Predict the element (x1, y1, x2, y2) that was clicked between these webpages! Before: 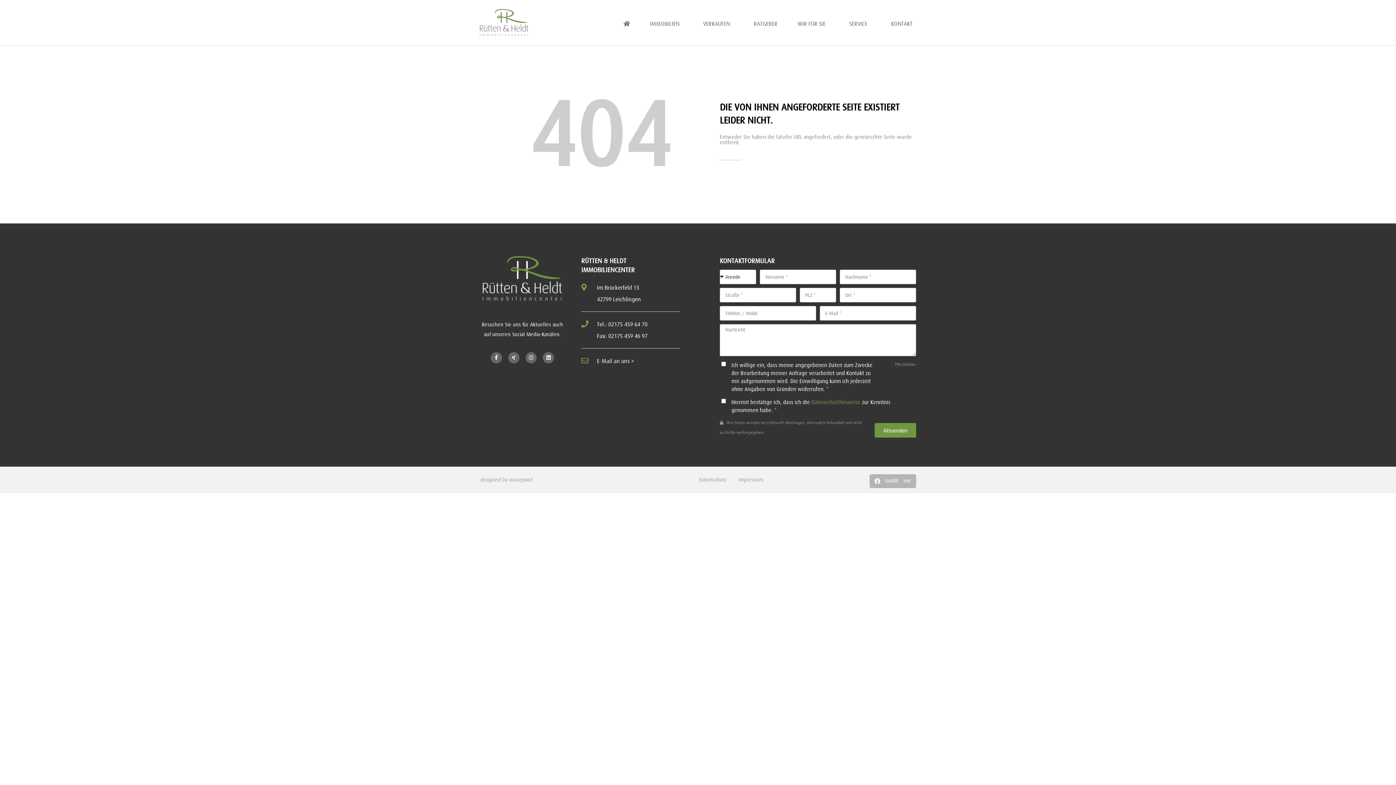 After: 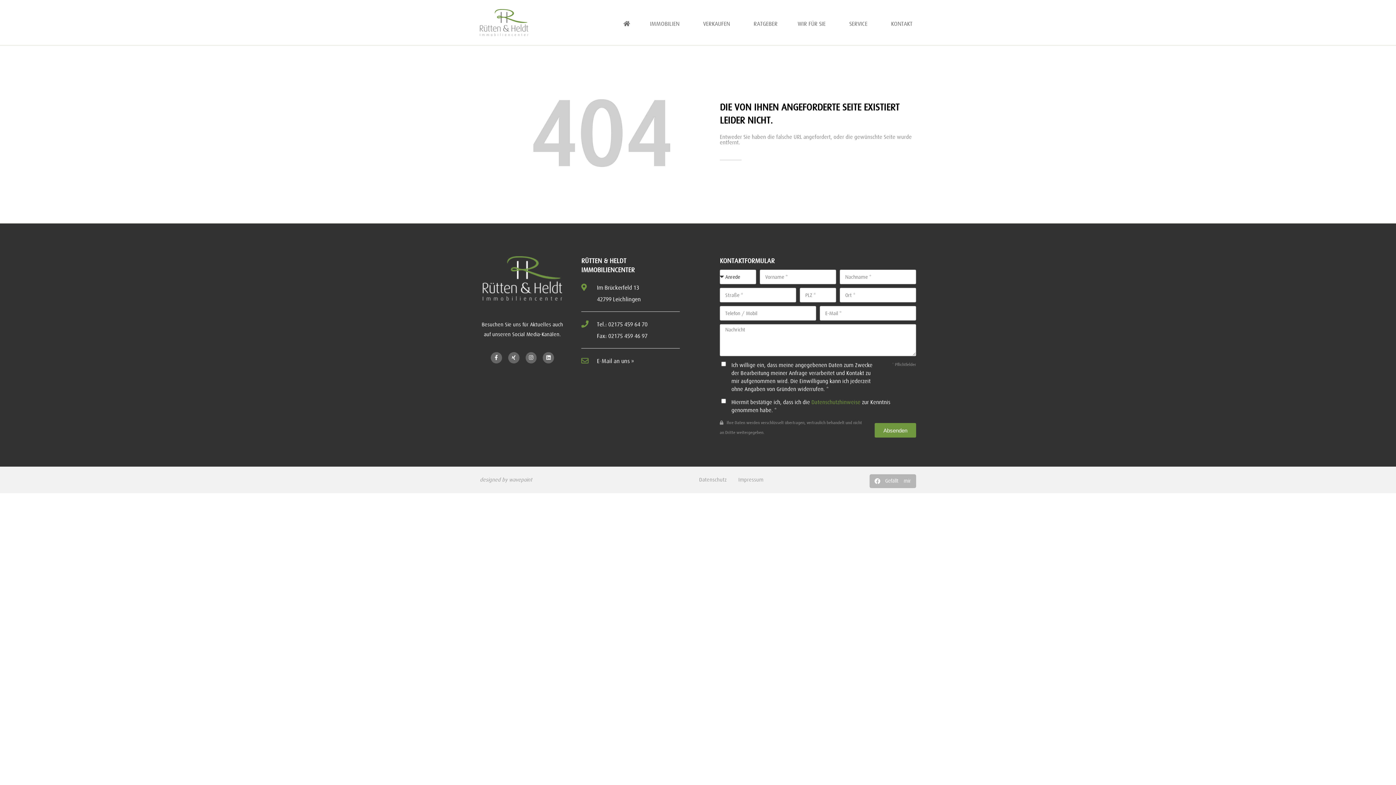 Action: label: E-Mail an uns » bbox: (581, 355, 680, 367)